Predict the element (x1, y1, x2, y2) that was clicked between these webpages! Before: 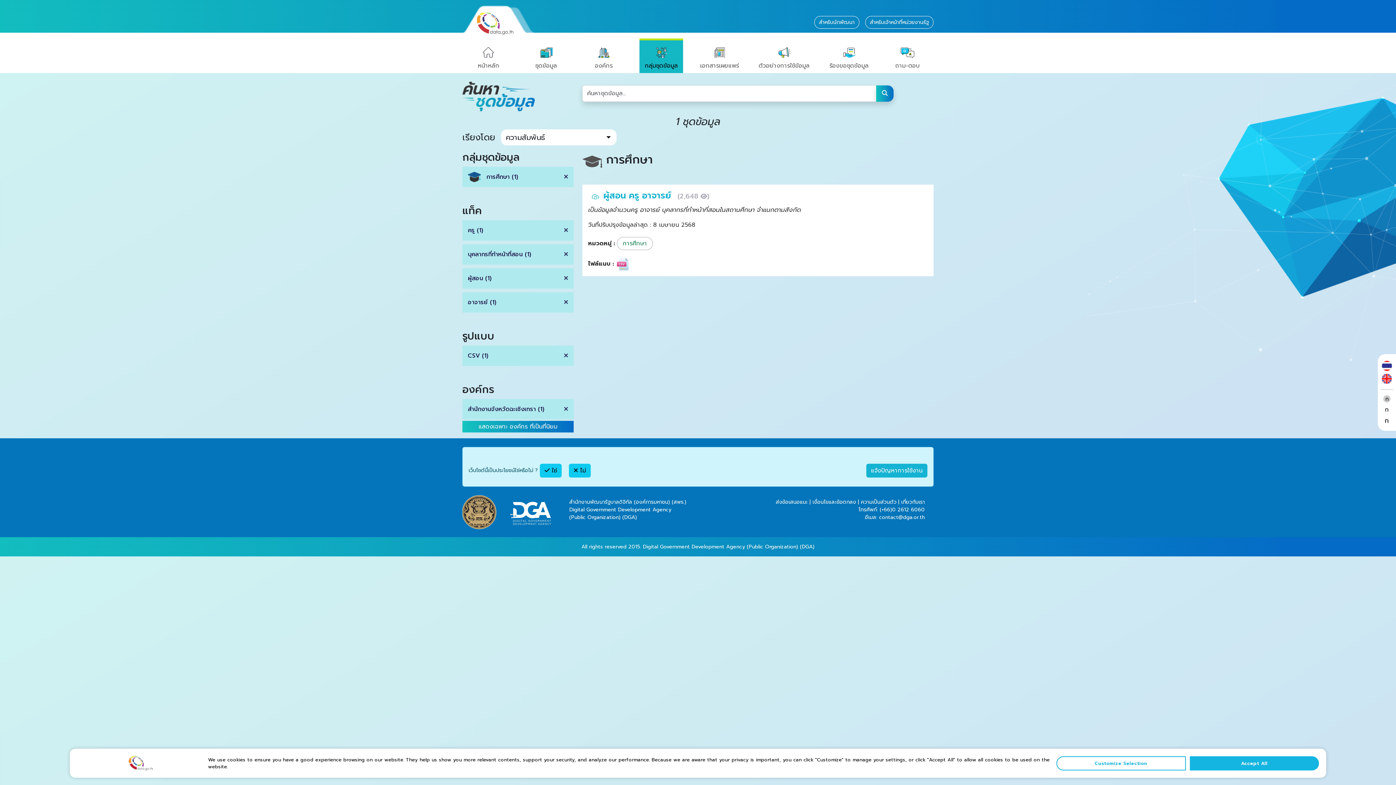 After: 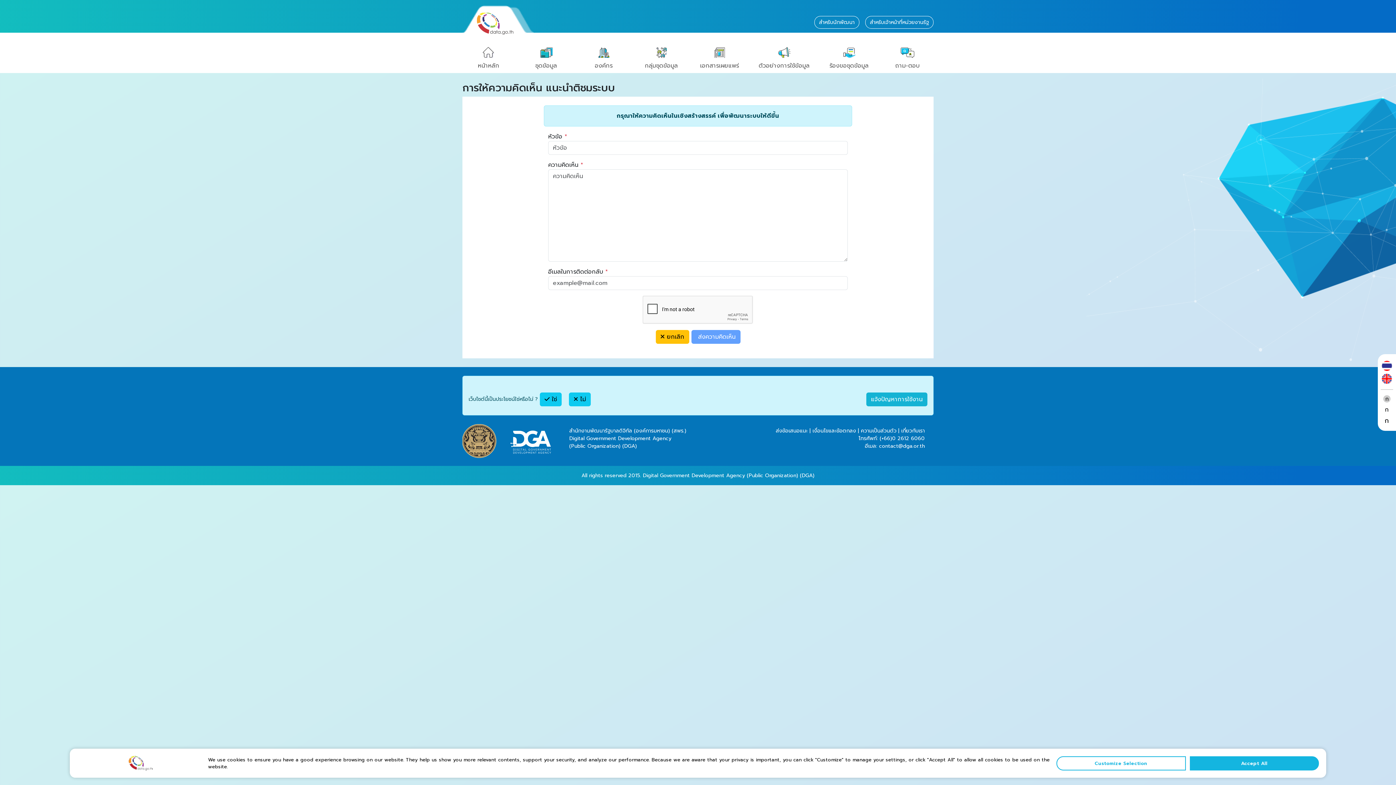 Action: label: ส่งข้อเสนอแนะ bbox: (776, 498, 808, 506)